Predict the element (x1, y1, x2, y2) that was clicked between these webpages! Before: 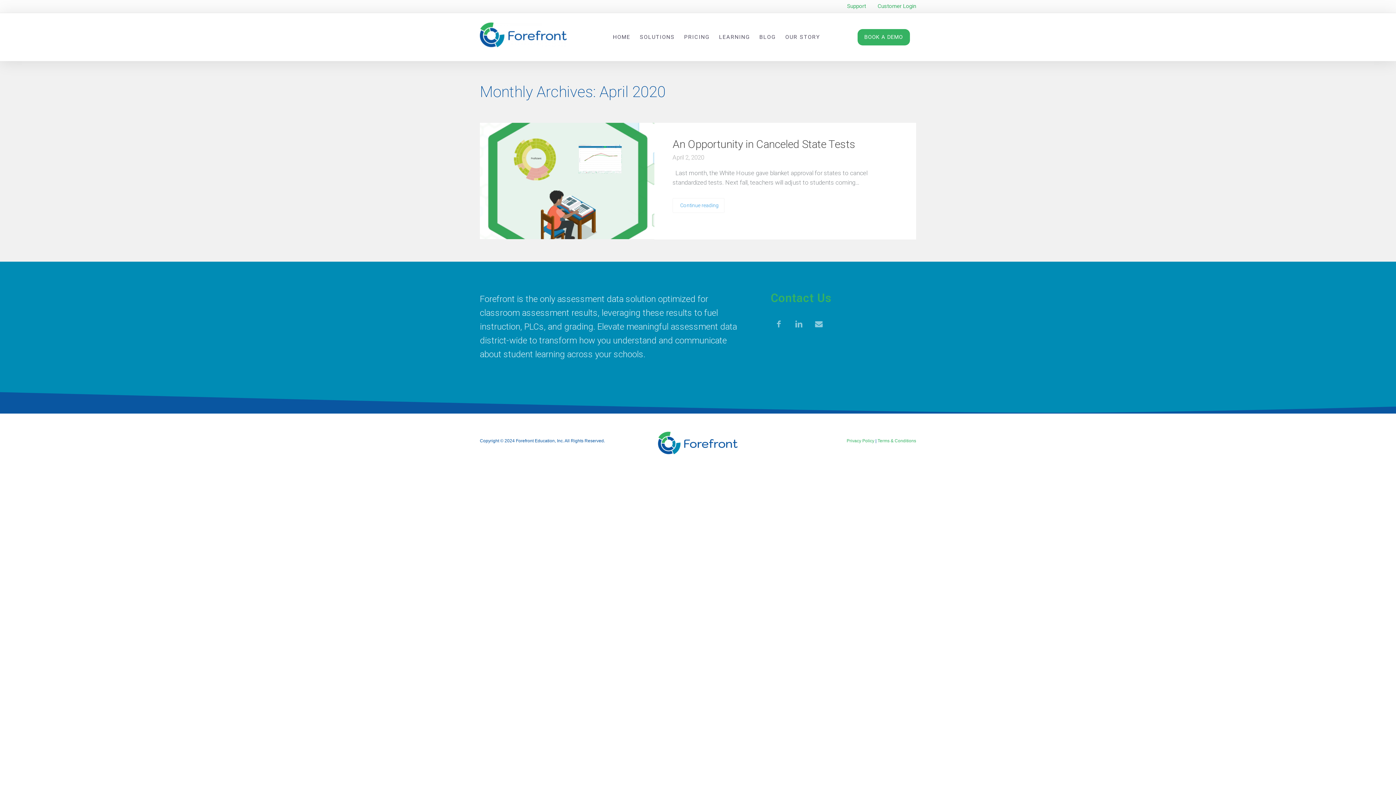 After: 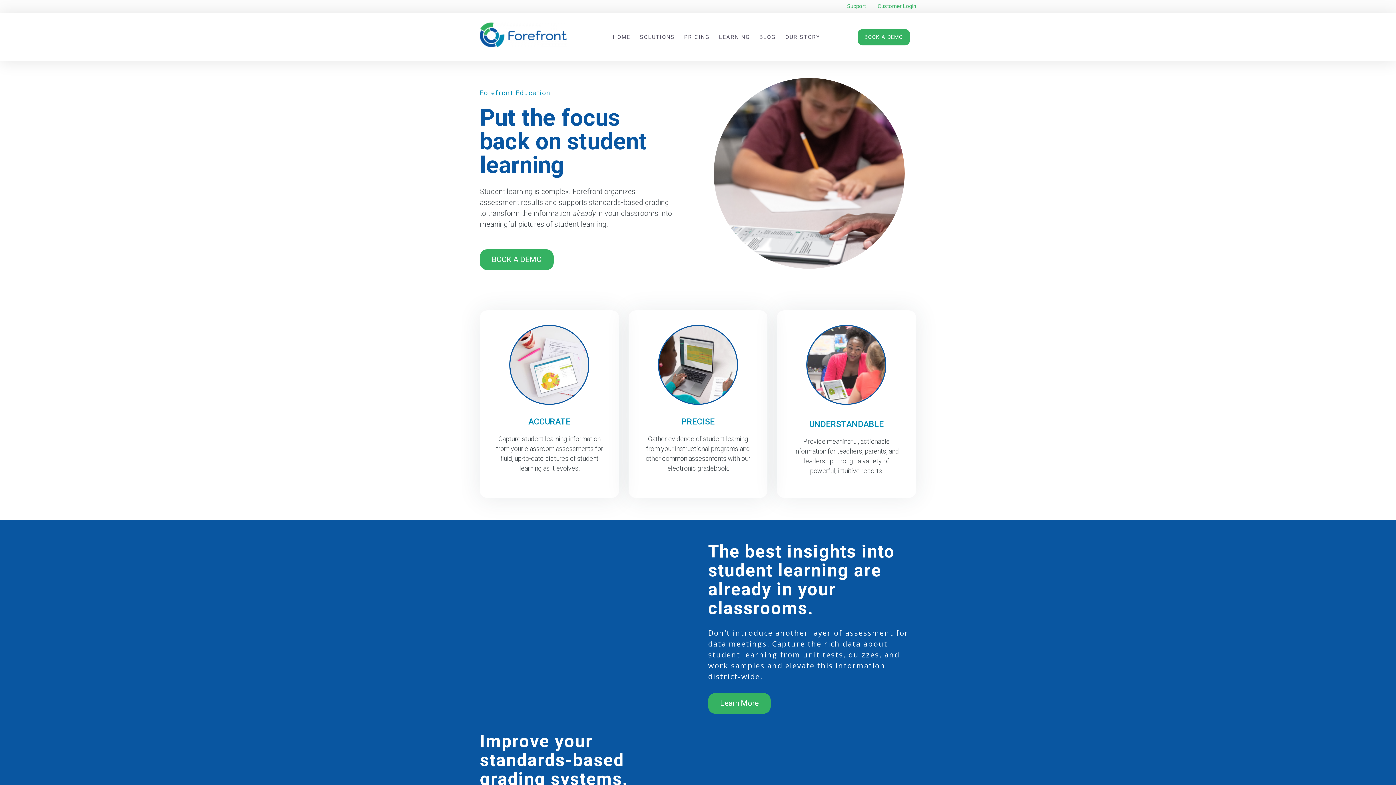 Action: label: HOME bbox: (613, 33, 630, 40)